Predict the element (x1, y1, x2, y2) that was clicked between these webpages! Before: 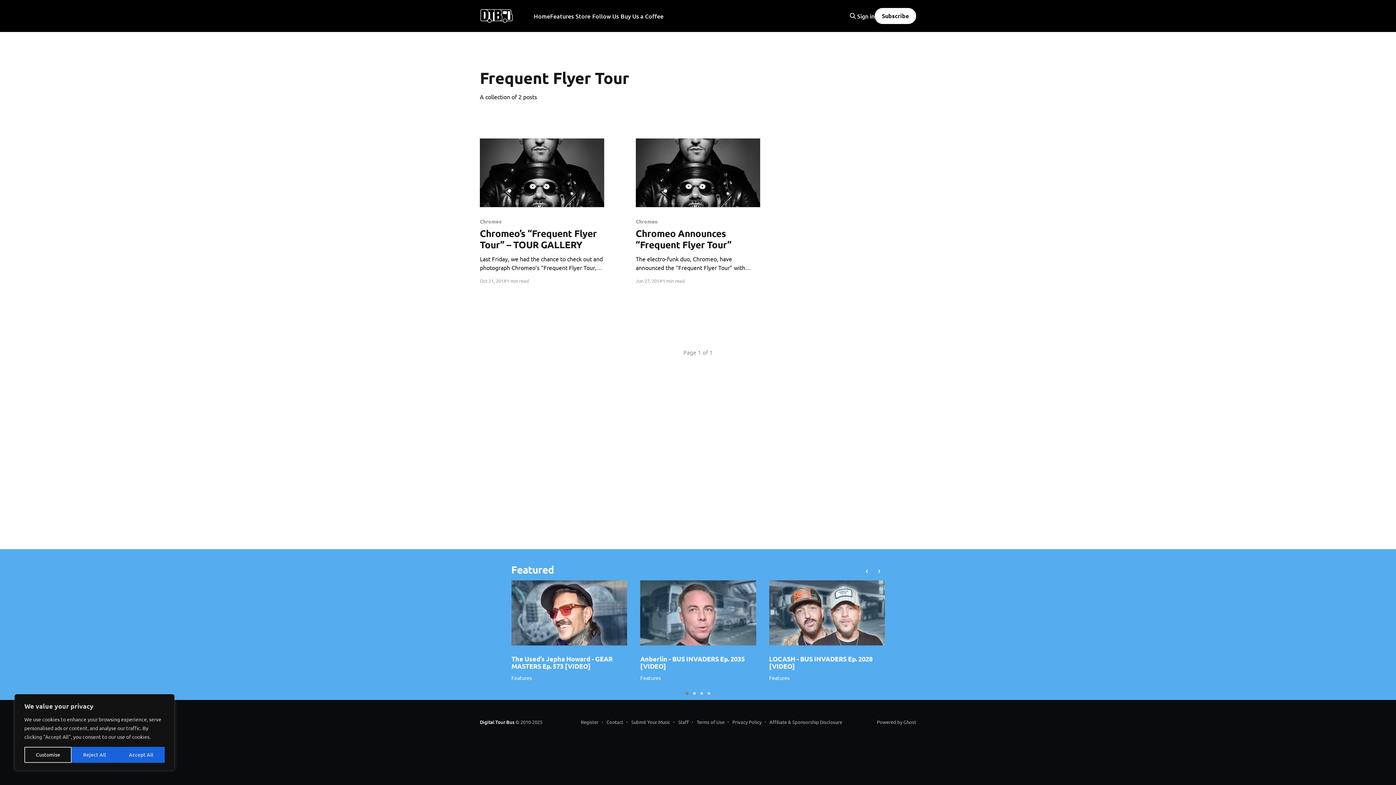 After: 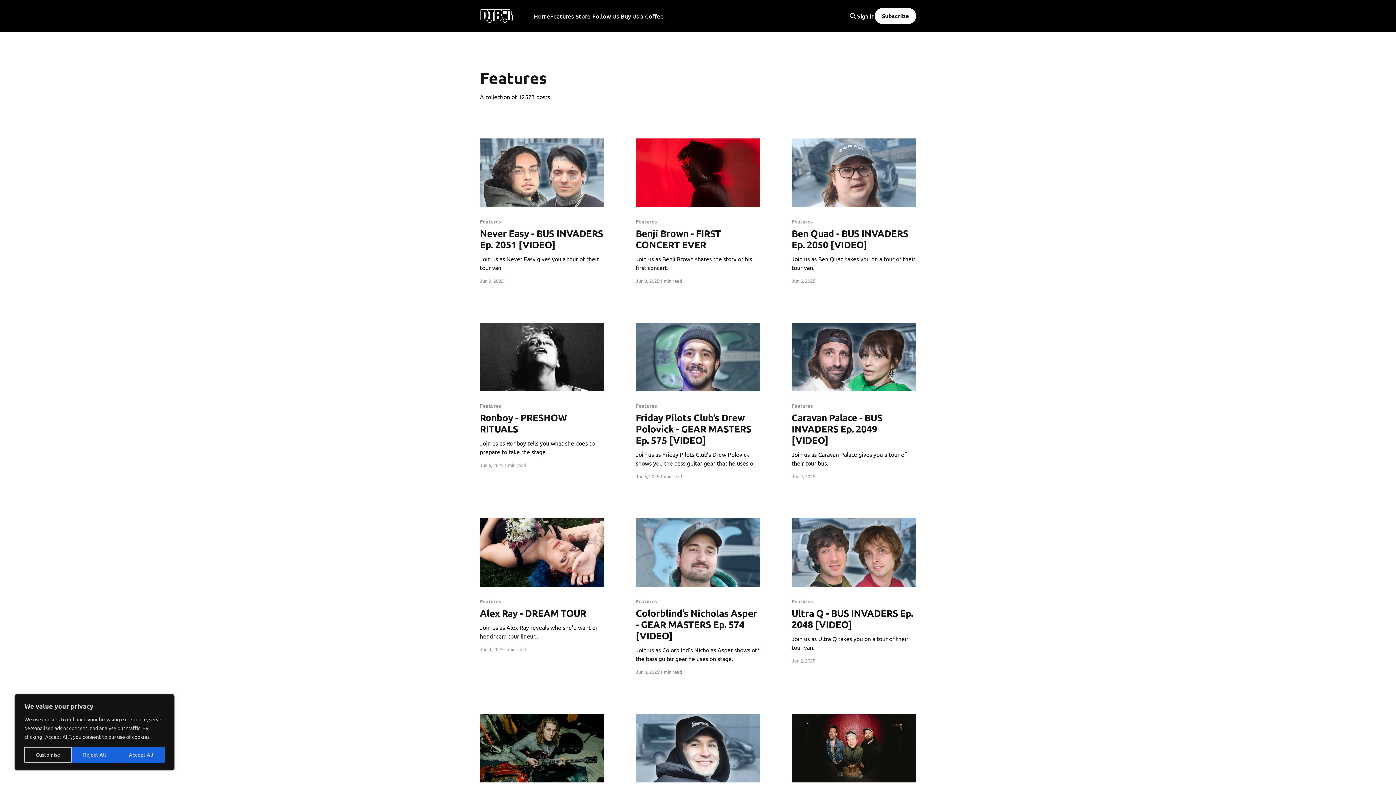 Action: bbox: (769, 674, 789, 681) label: Features